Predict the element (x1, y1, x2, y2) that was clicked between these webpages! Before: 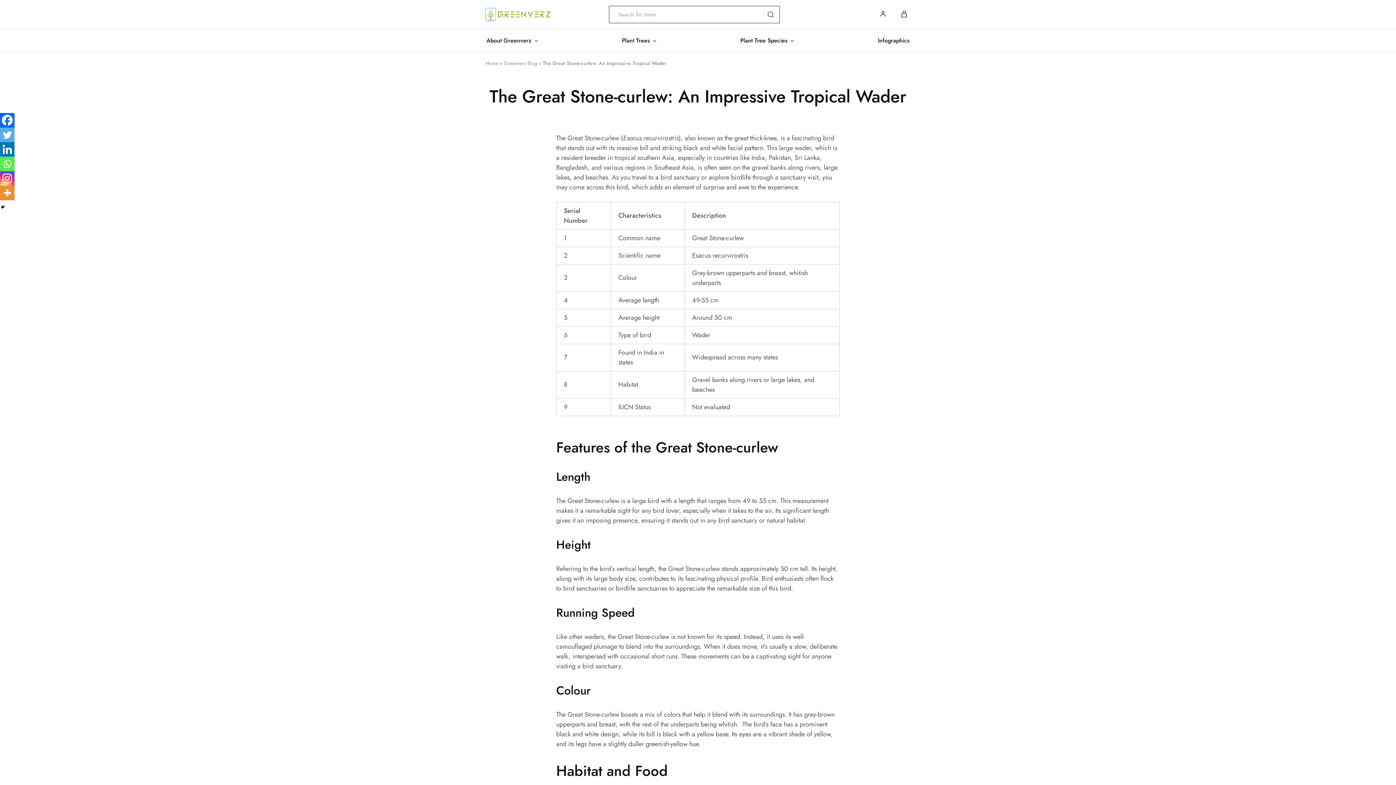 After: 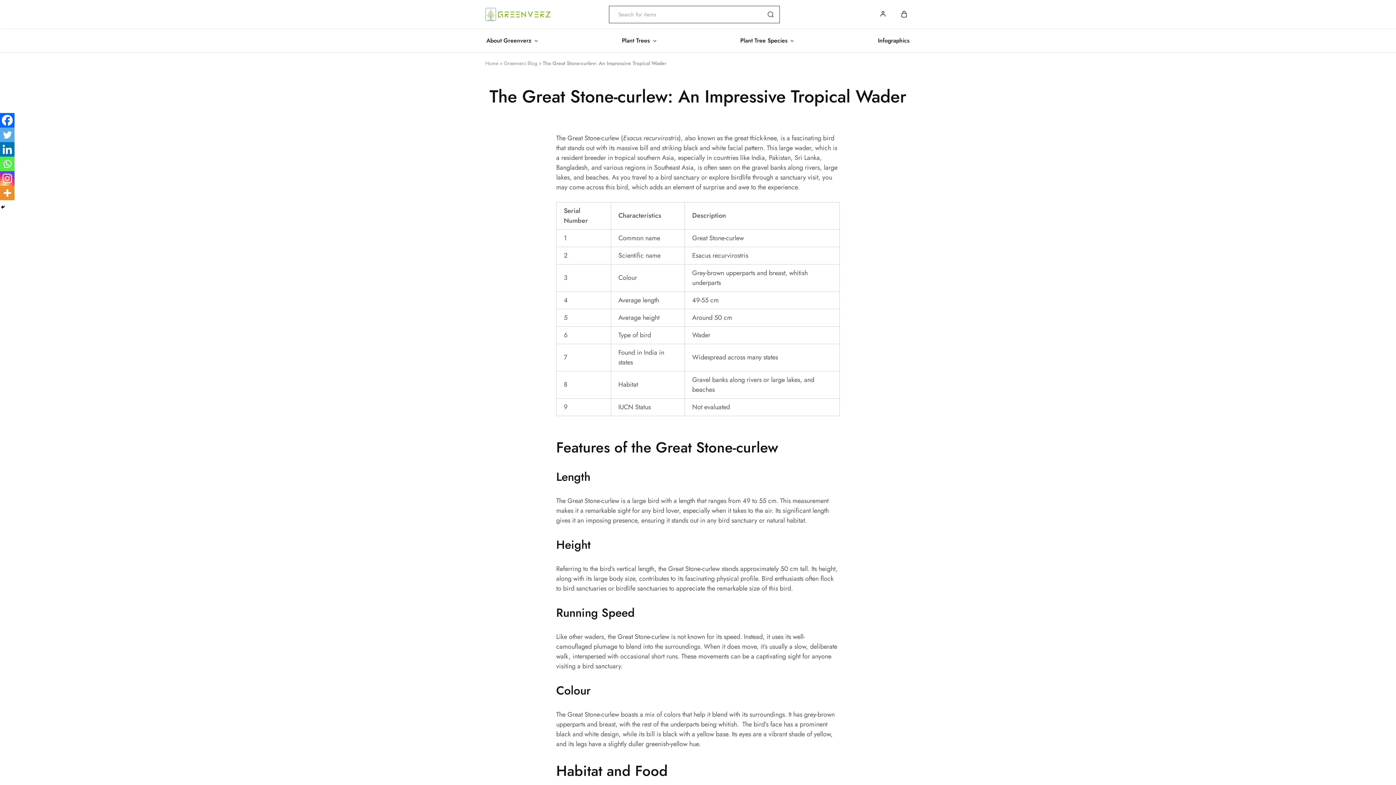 Action: bbox: (0, 171, 14, 185) label: Instagram